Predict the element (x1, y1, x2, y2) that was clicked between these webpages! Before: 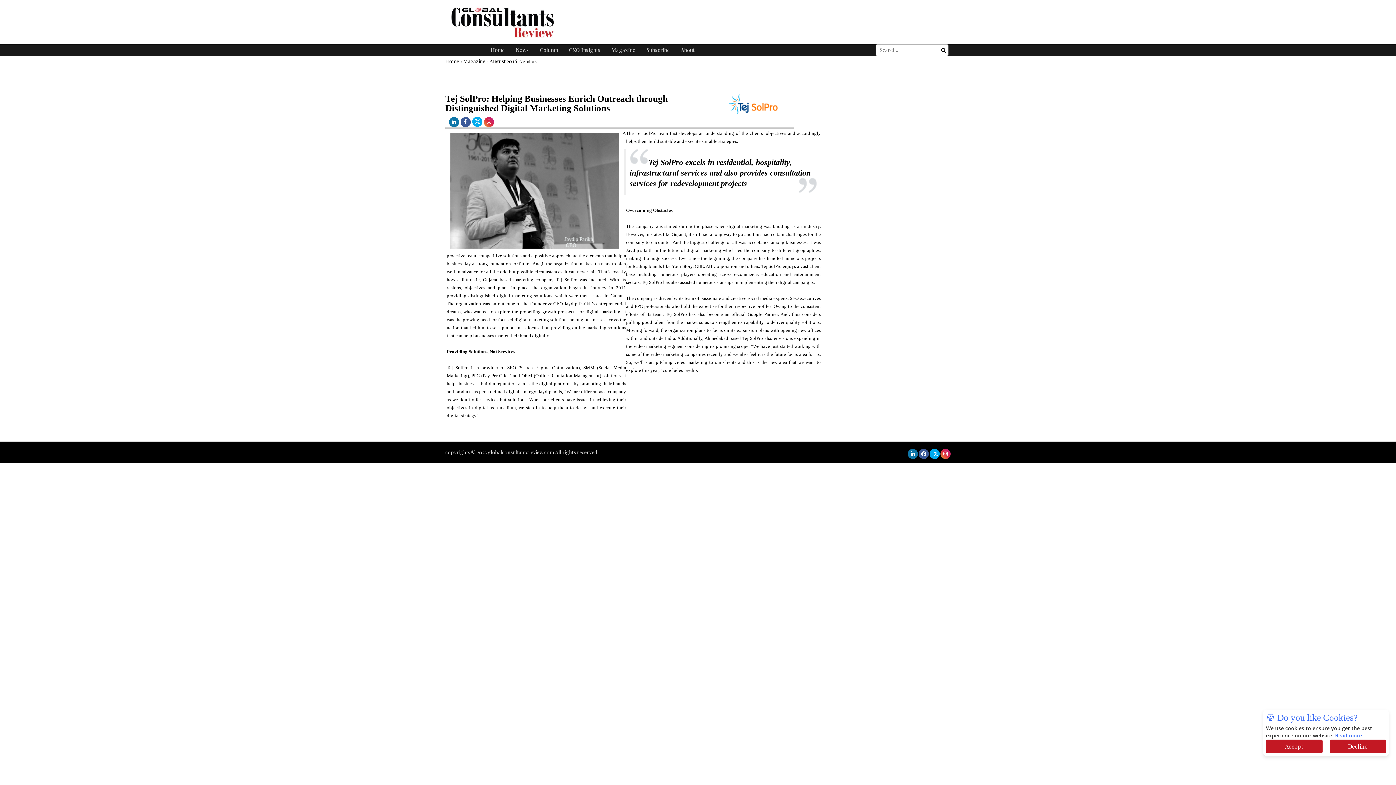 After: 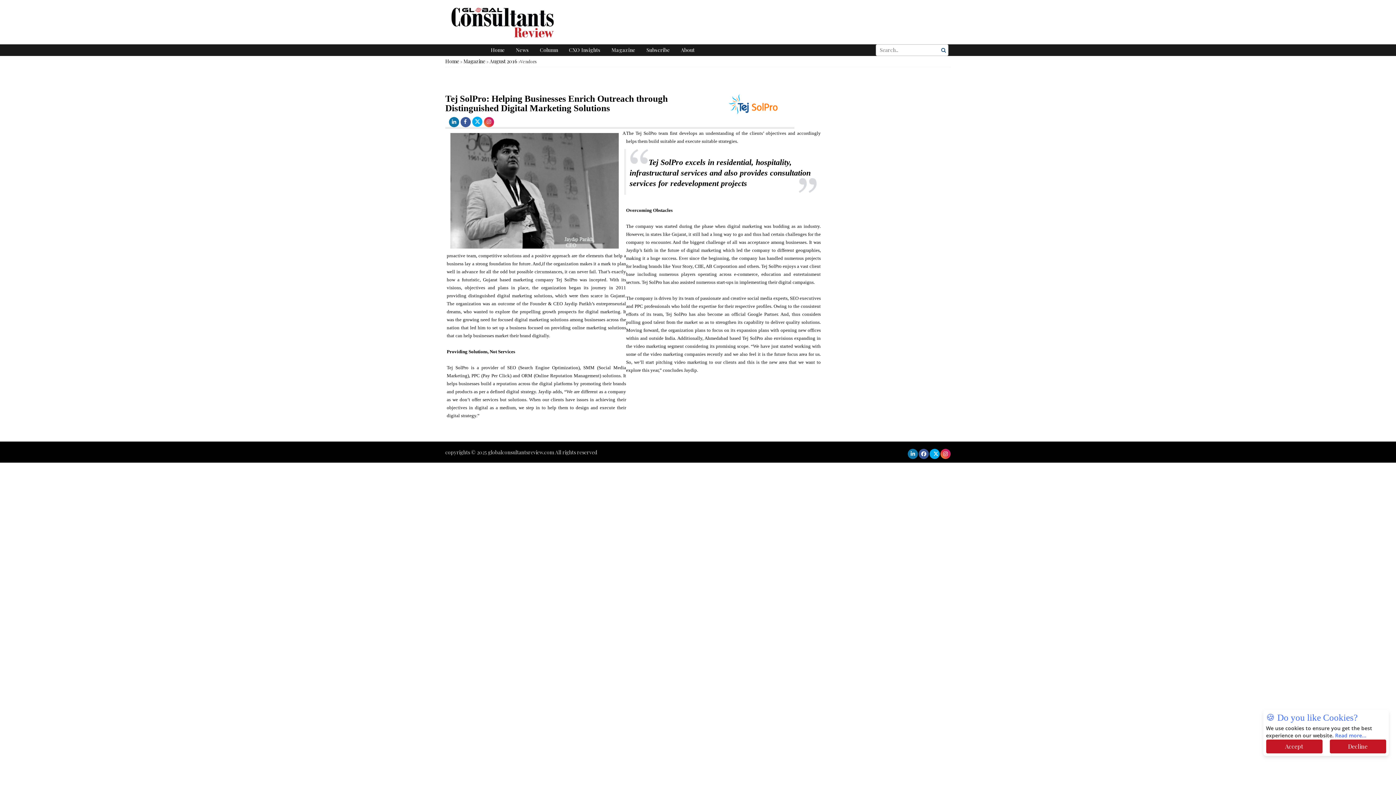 Action: bbox: (941, 46, 946, 53)